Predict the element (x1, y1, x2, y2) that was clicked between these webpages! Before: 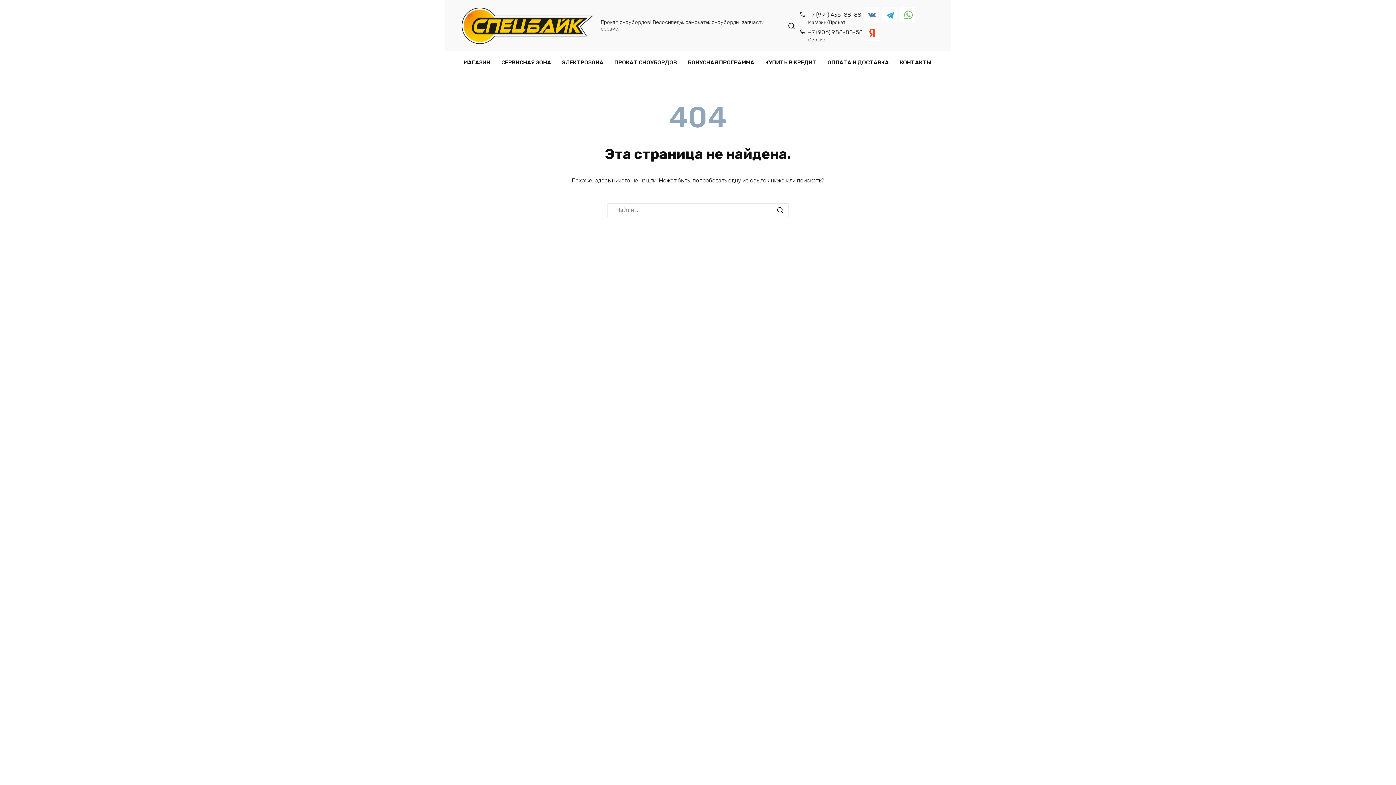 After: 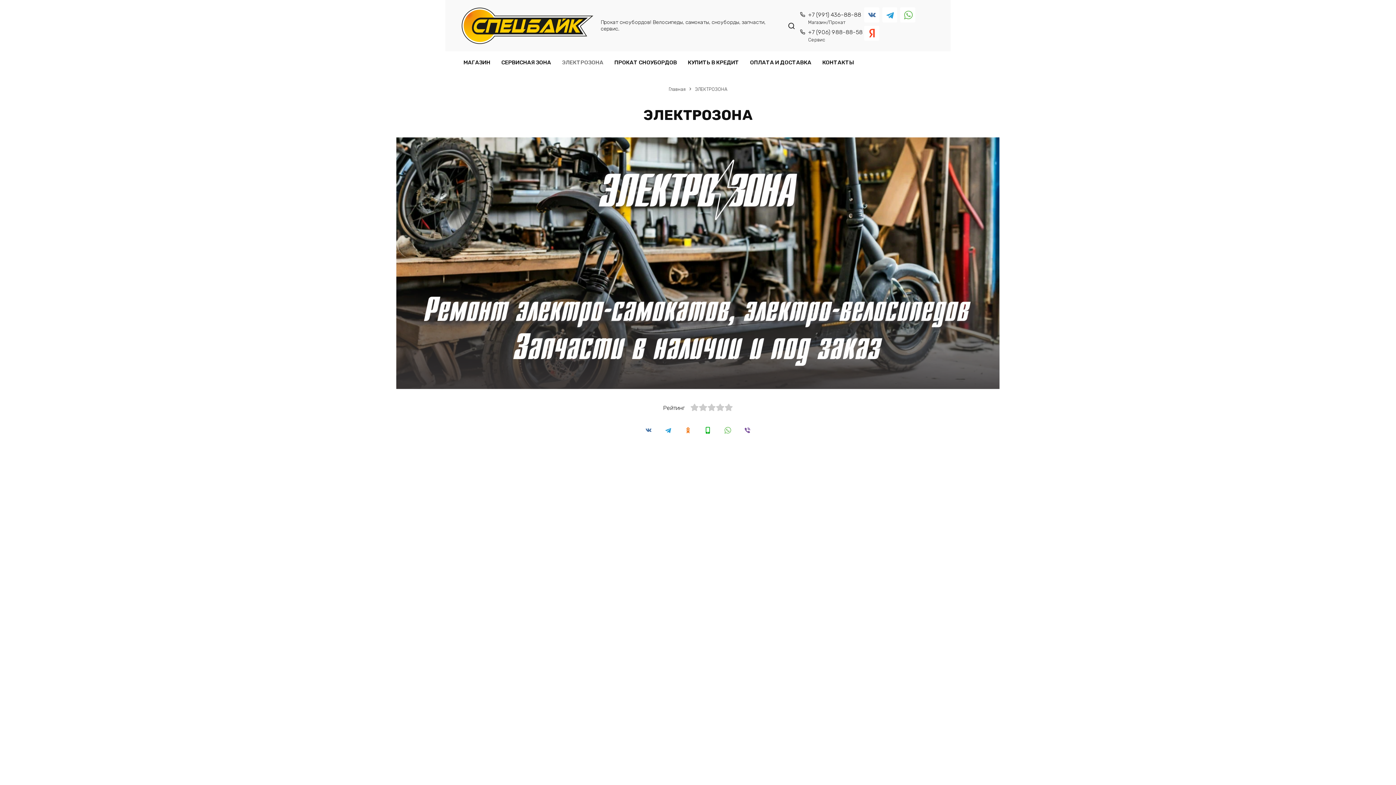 Action: label: ЭЛЕКТРОЗОНА bbox: (556, 51, 609, 73)